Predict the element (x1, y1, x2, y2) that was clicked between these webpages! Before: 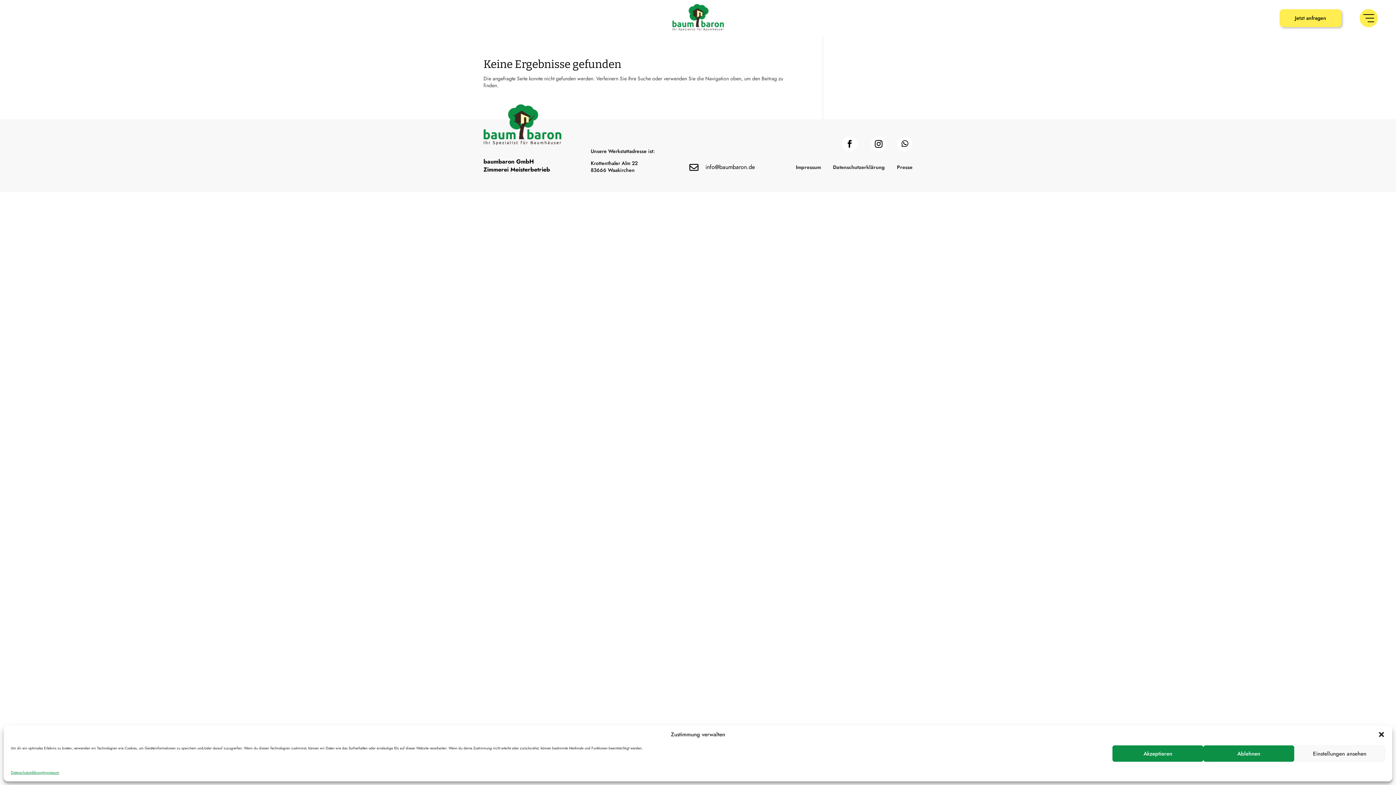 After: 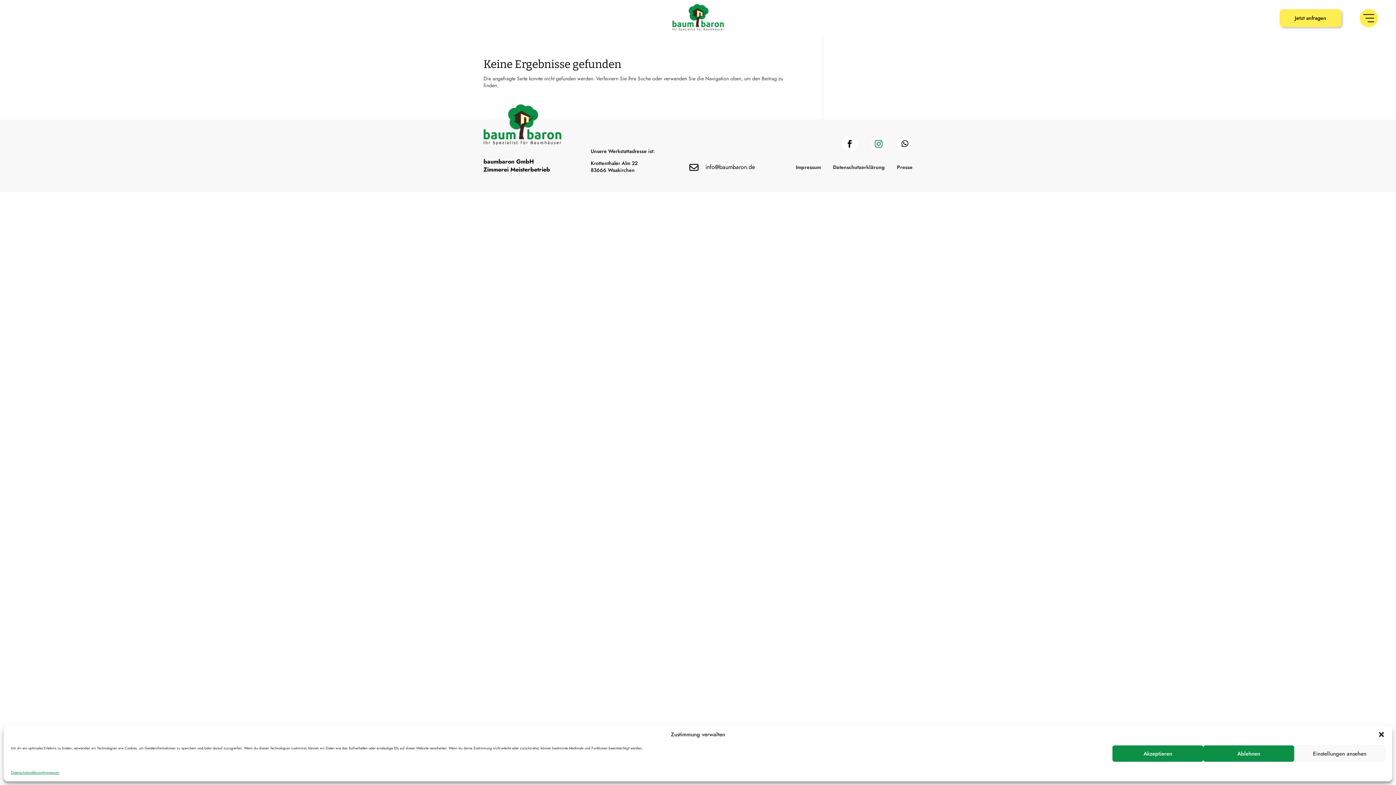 Action: bbox: (871, 136, 886, 151)